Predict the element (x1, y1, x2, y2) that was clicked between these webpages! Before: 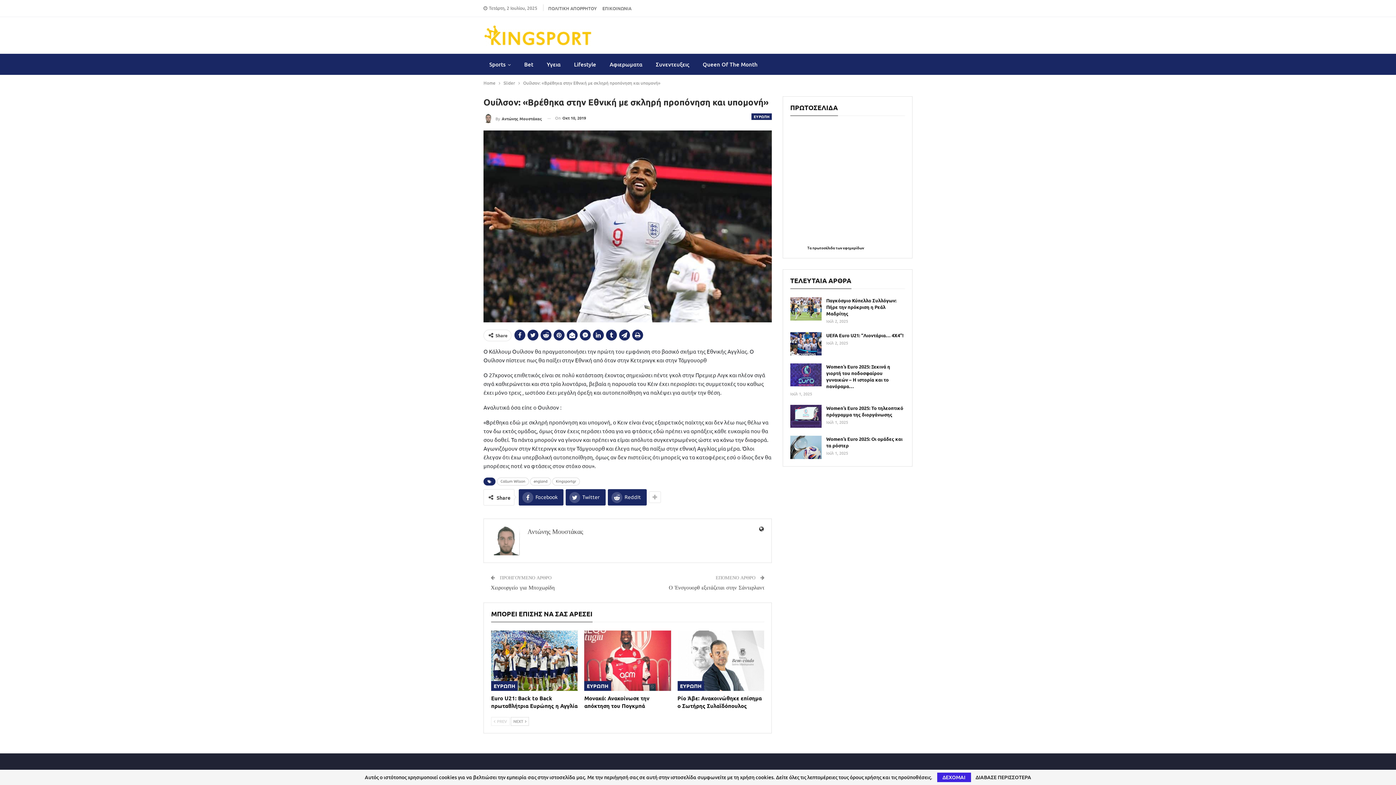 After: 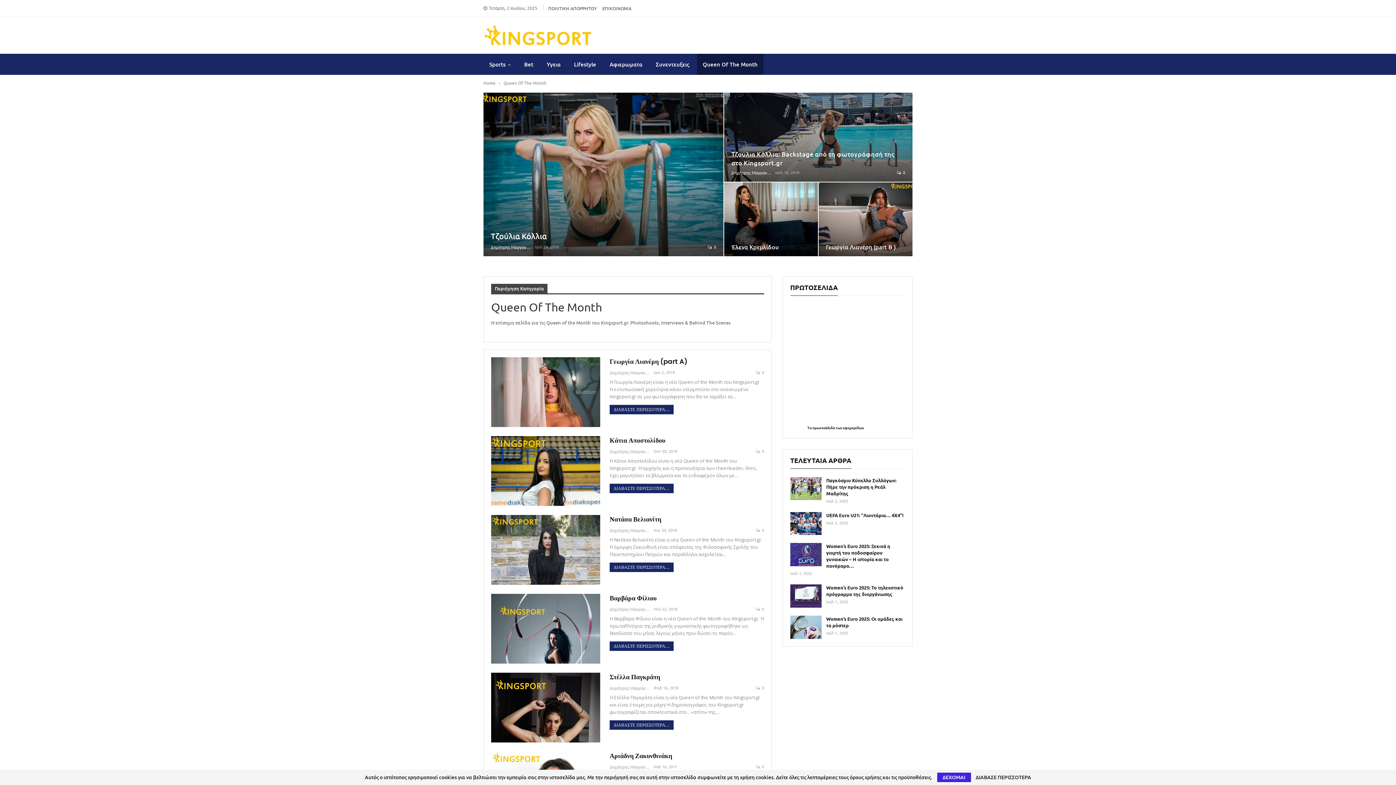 Action: label: Queen Of The Month bbox: (697, 53, 763, 74)